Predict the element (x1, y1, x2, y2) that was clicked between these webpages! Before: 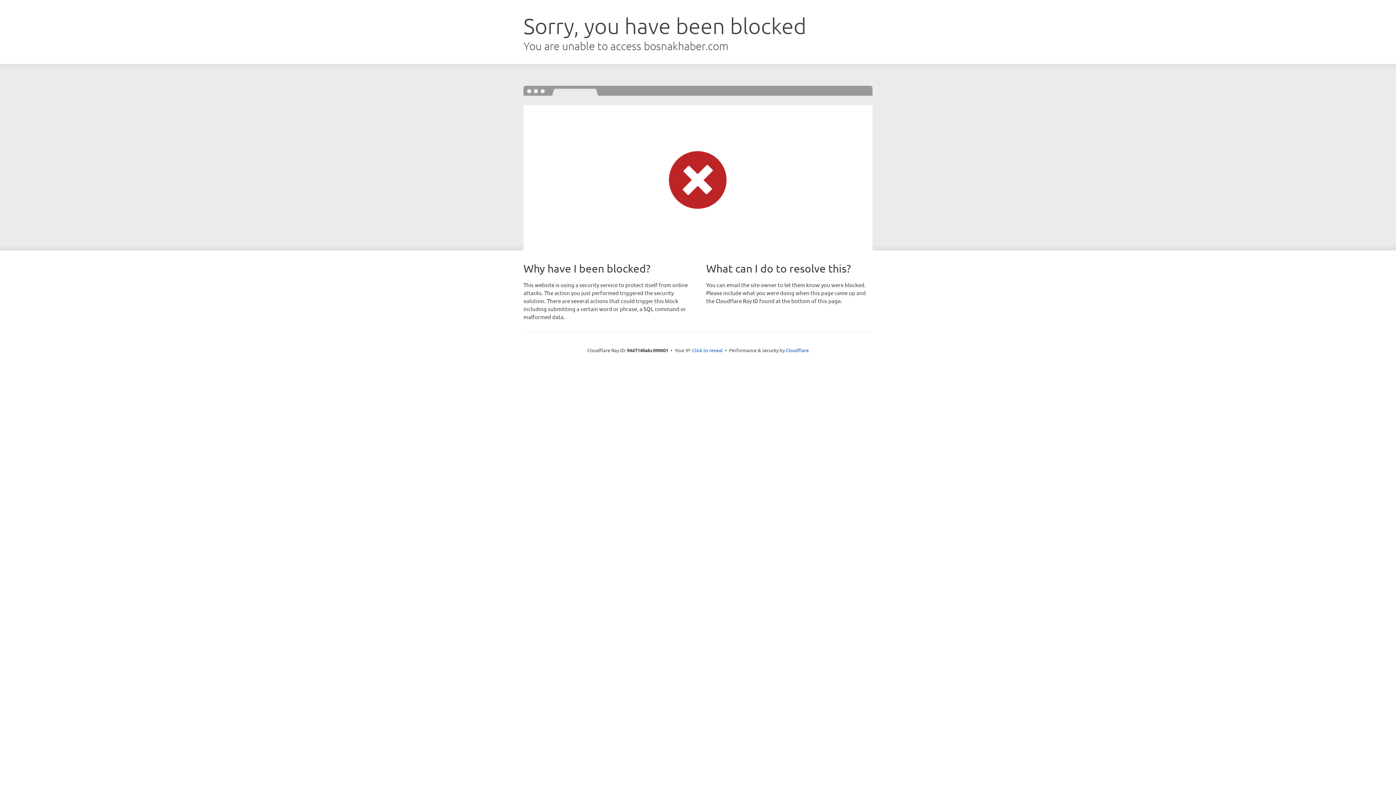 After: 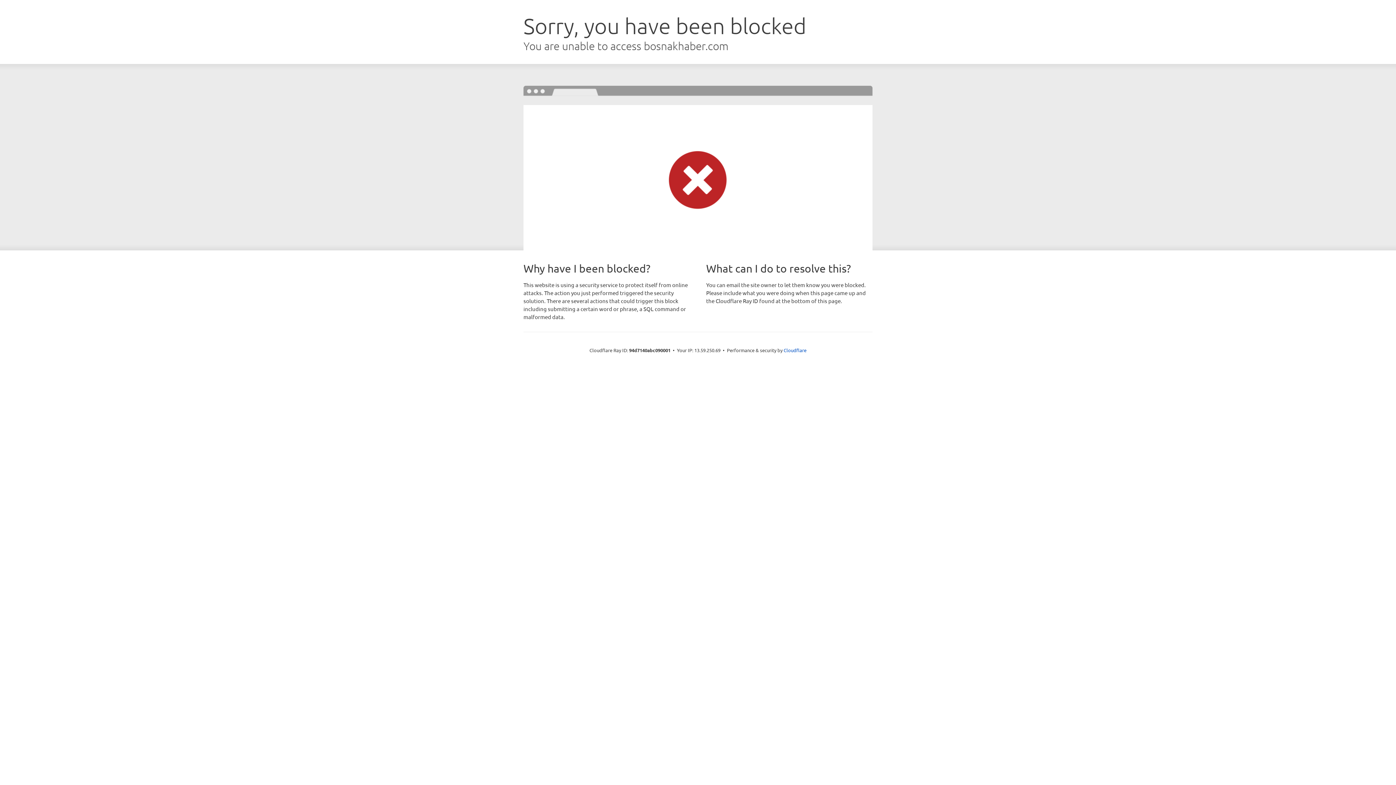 Action: label: Click to reveal bbox: (692, 346, 722, 353)